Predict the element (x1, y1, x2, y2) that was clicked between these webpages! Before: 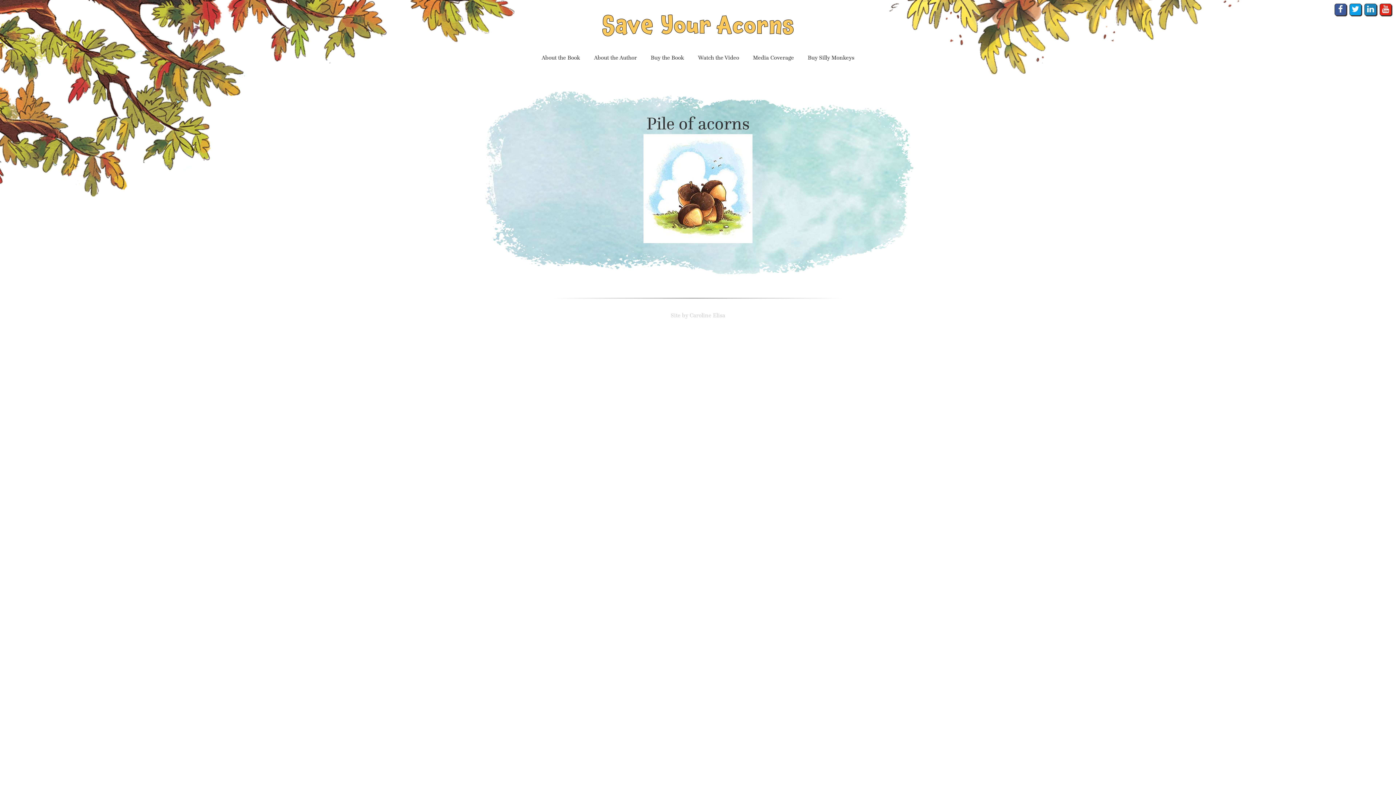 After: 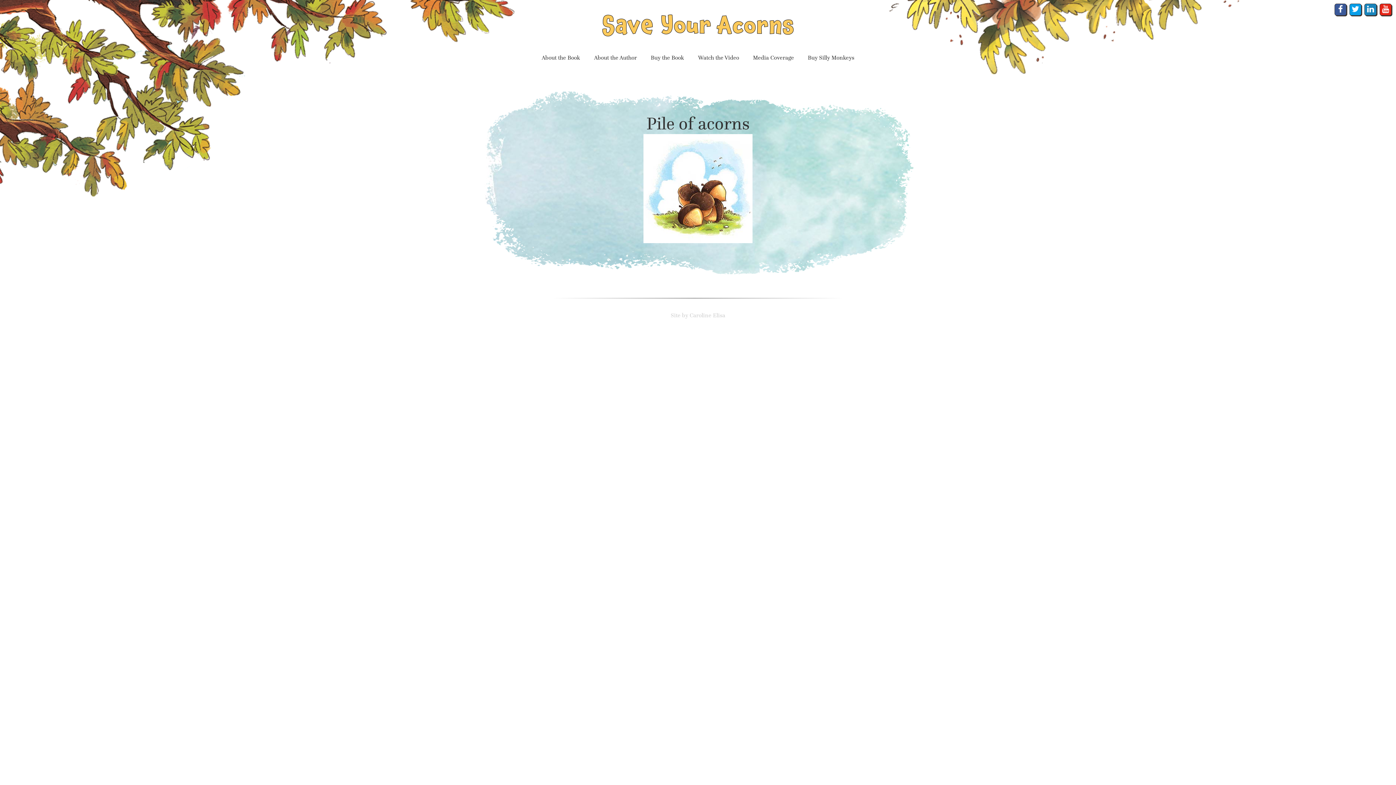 Action: bbox: (1349, 3, 1361, 15)